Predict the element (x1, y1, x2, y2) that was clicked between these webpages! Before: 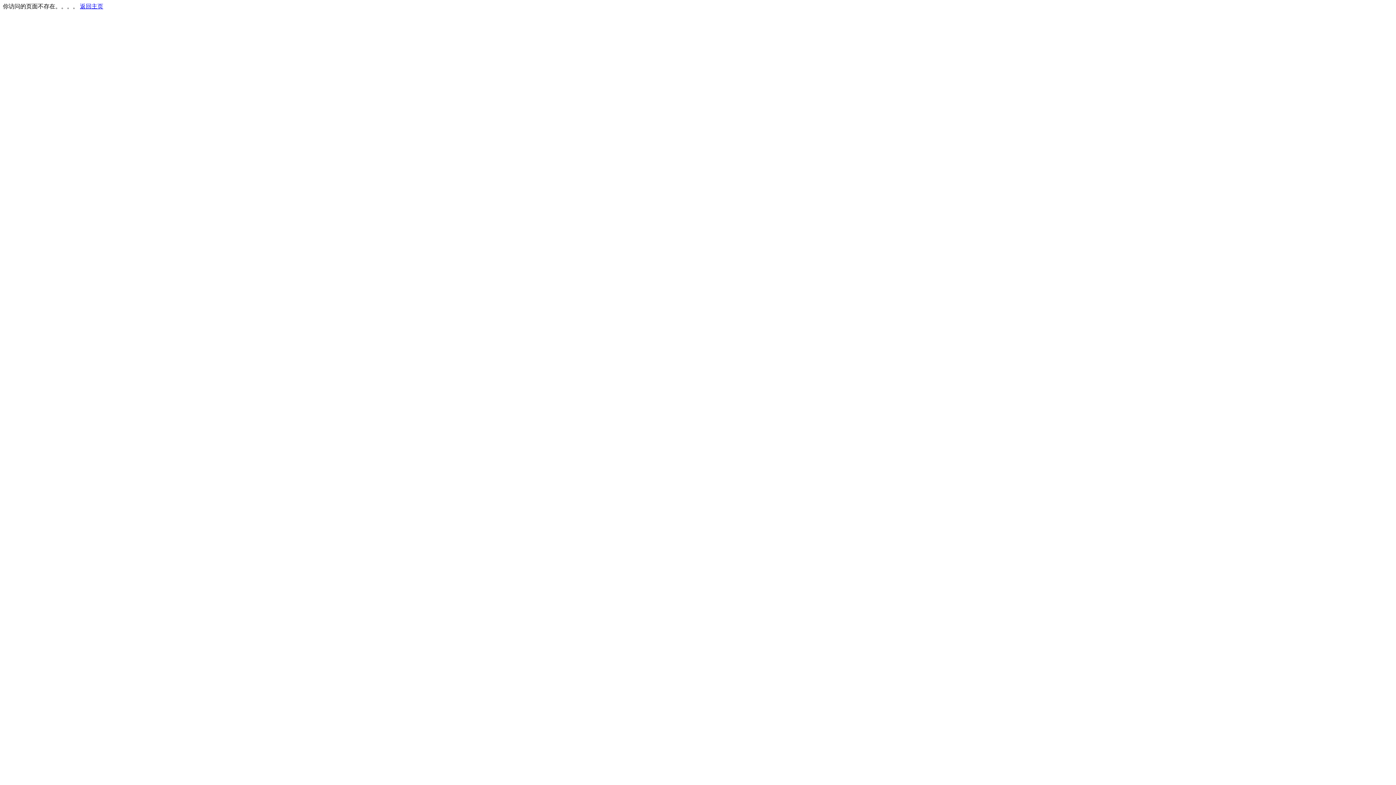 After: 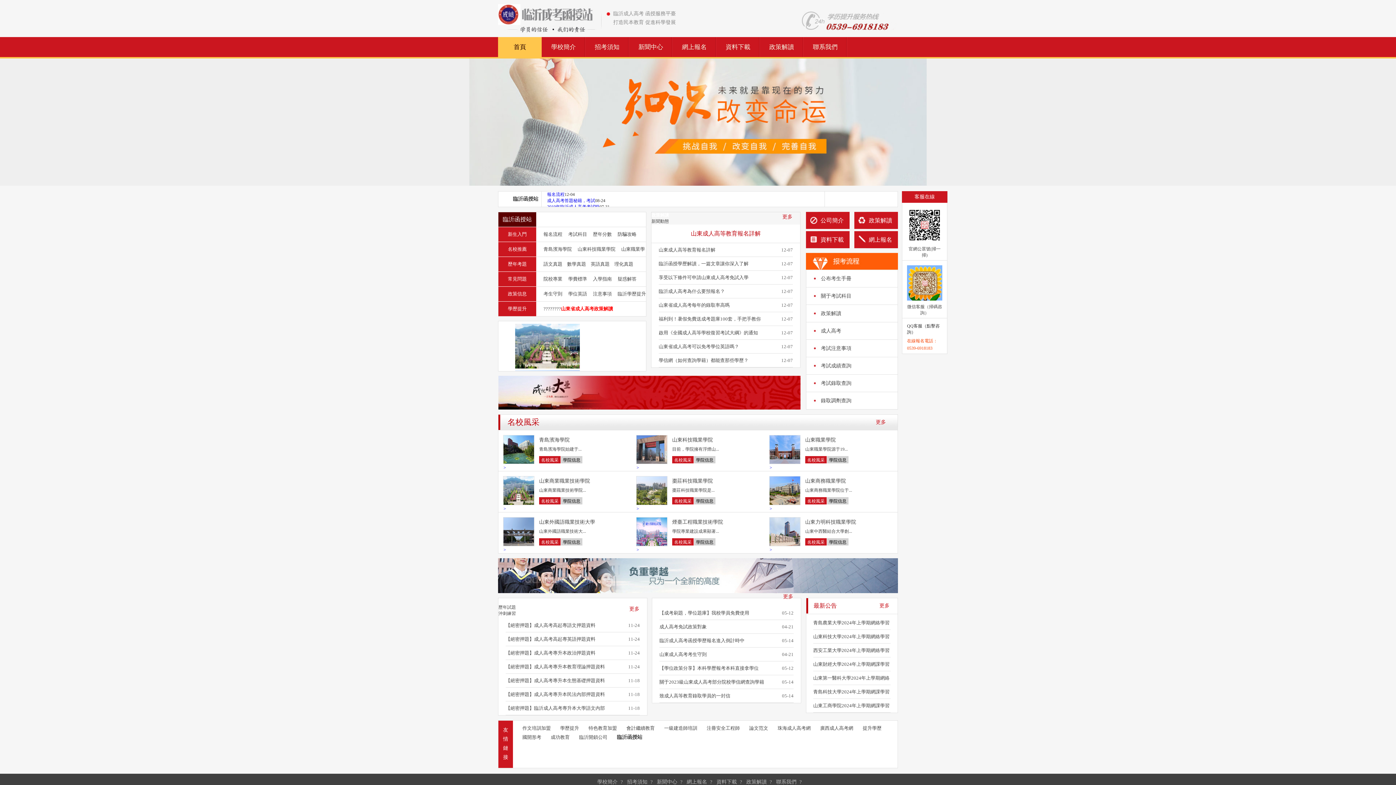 Action: label: 返回主页 bbox: (80, 3, 103, 9)